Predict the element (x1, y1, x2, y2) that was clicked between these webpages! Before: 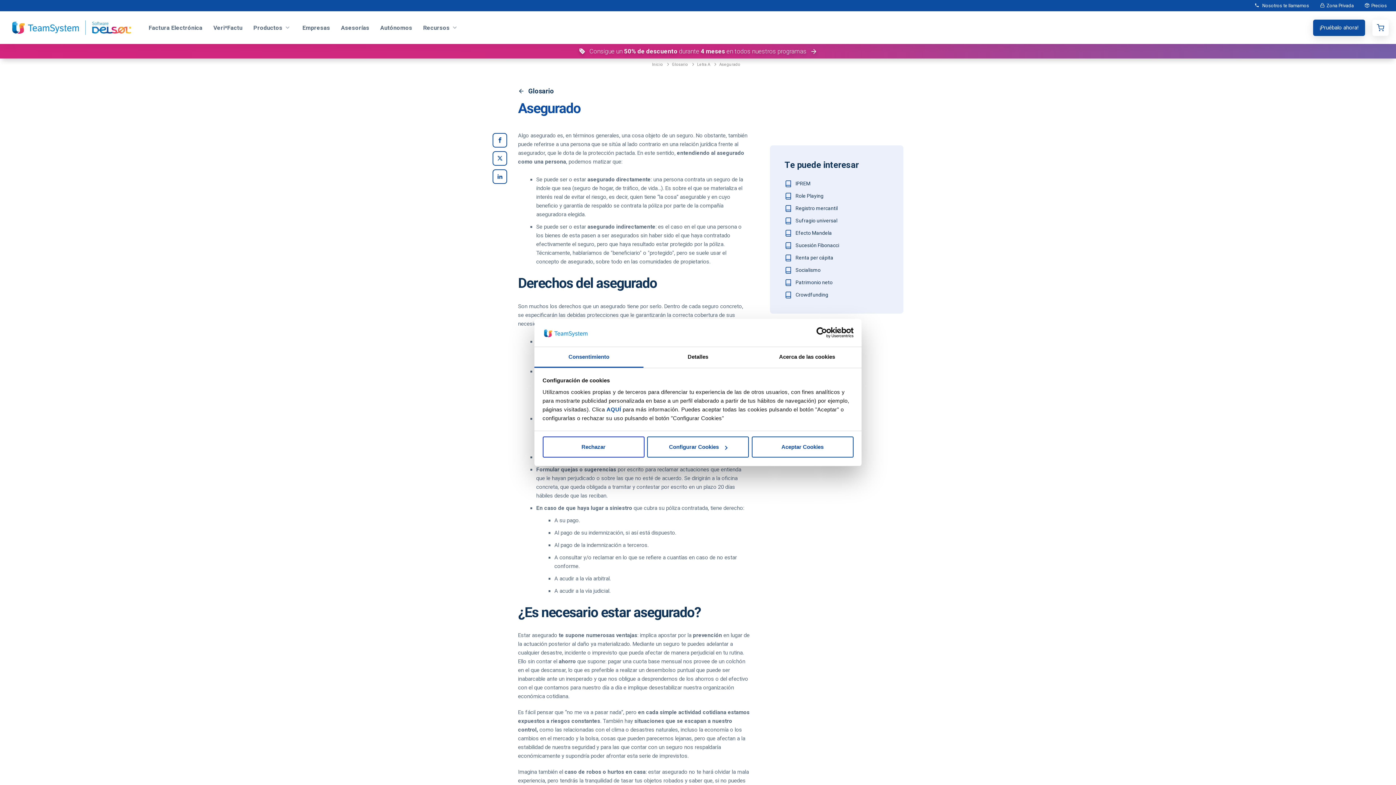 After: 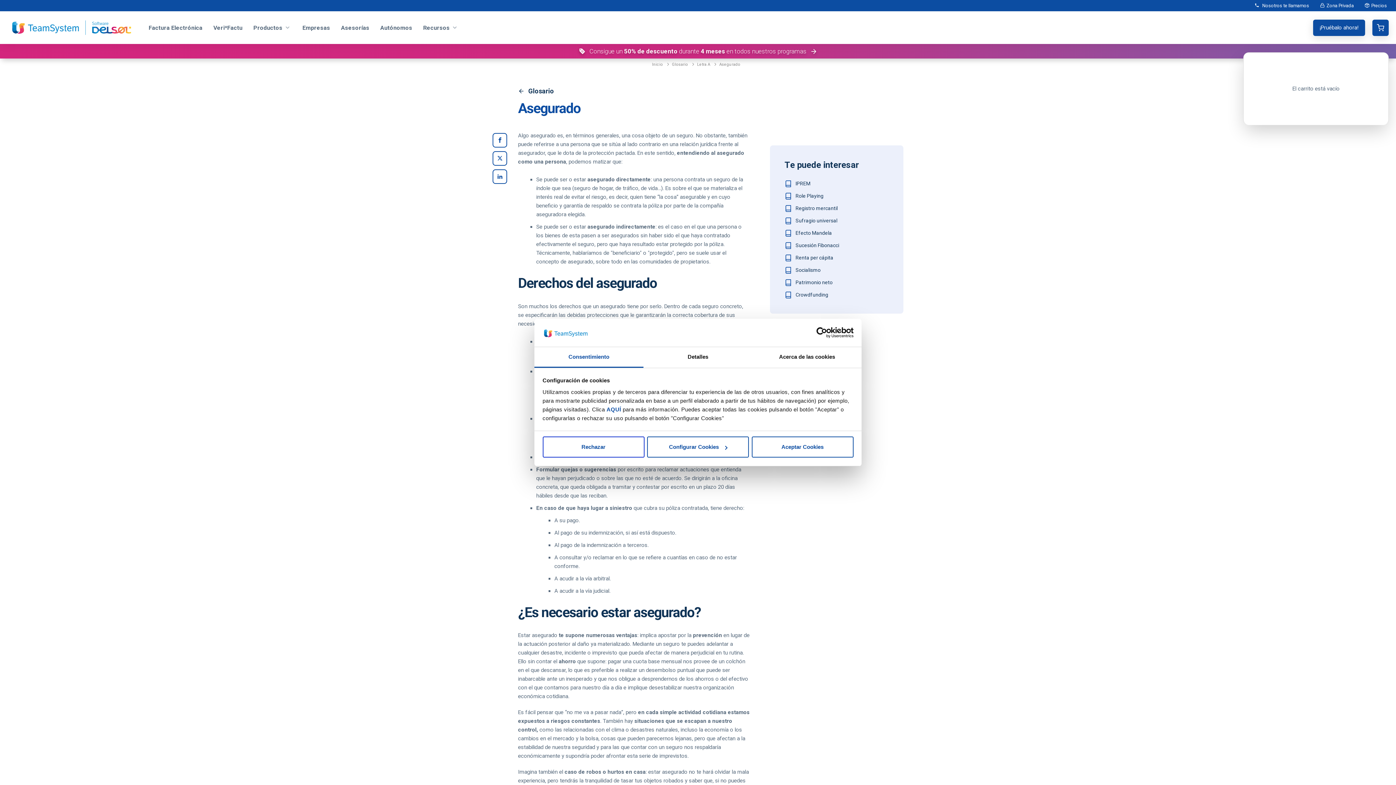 Action: bbox: (1372, 19, 1389, 35)